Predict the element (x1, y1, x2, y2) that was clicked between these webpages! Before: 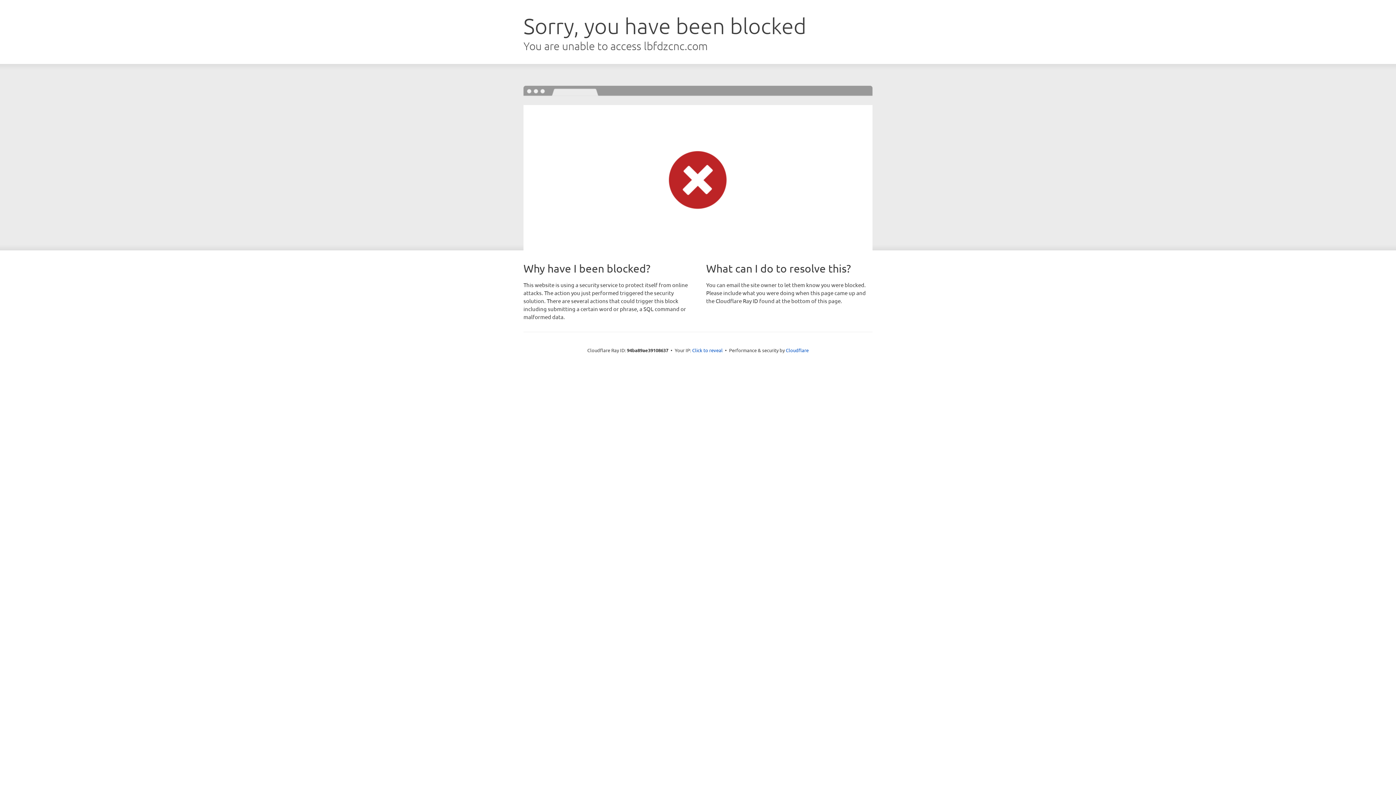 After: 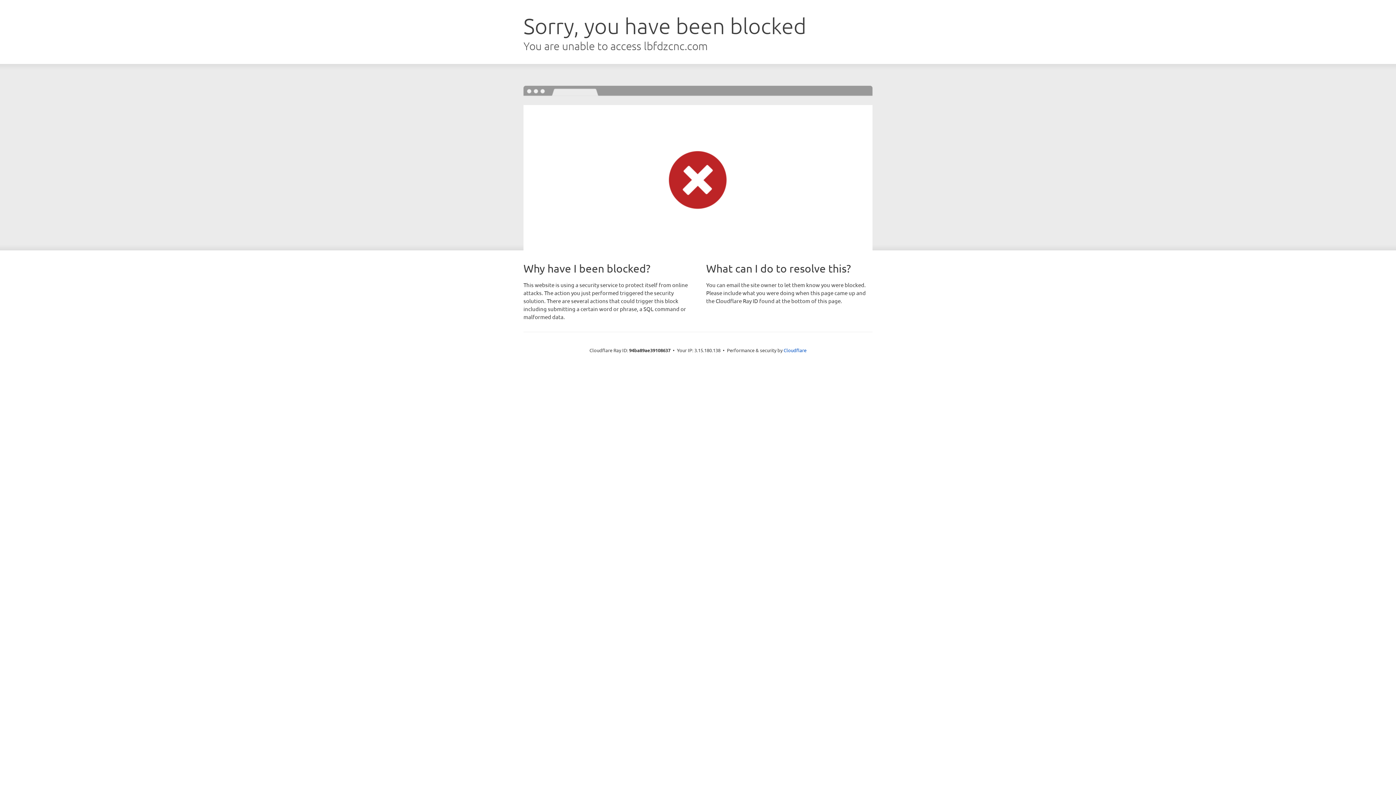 Action: bbox: (692, 346, 722, 353) label: Click to reveal